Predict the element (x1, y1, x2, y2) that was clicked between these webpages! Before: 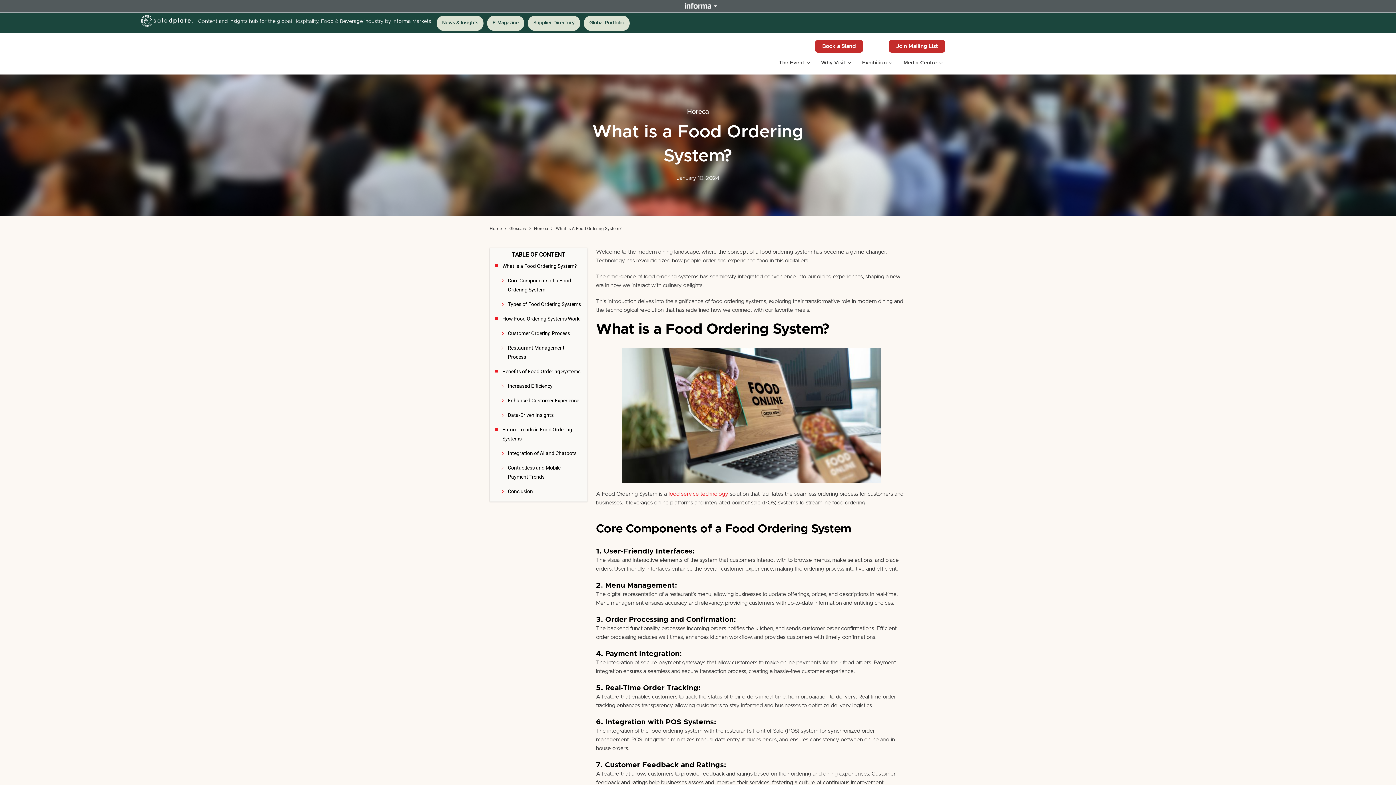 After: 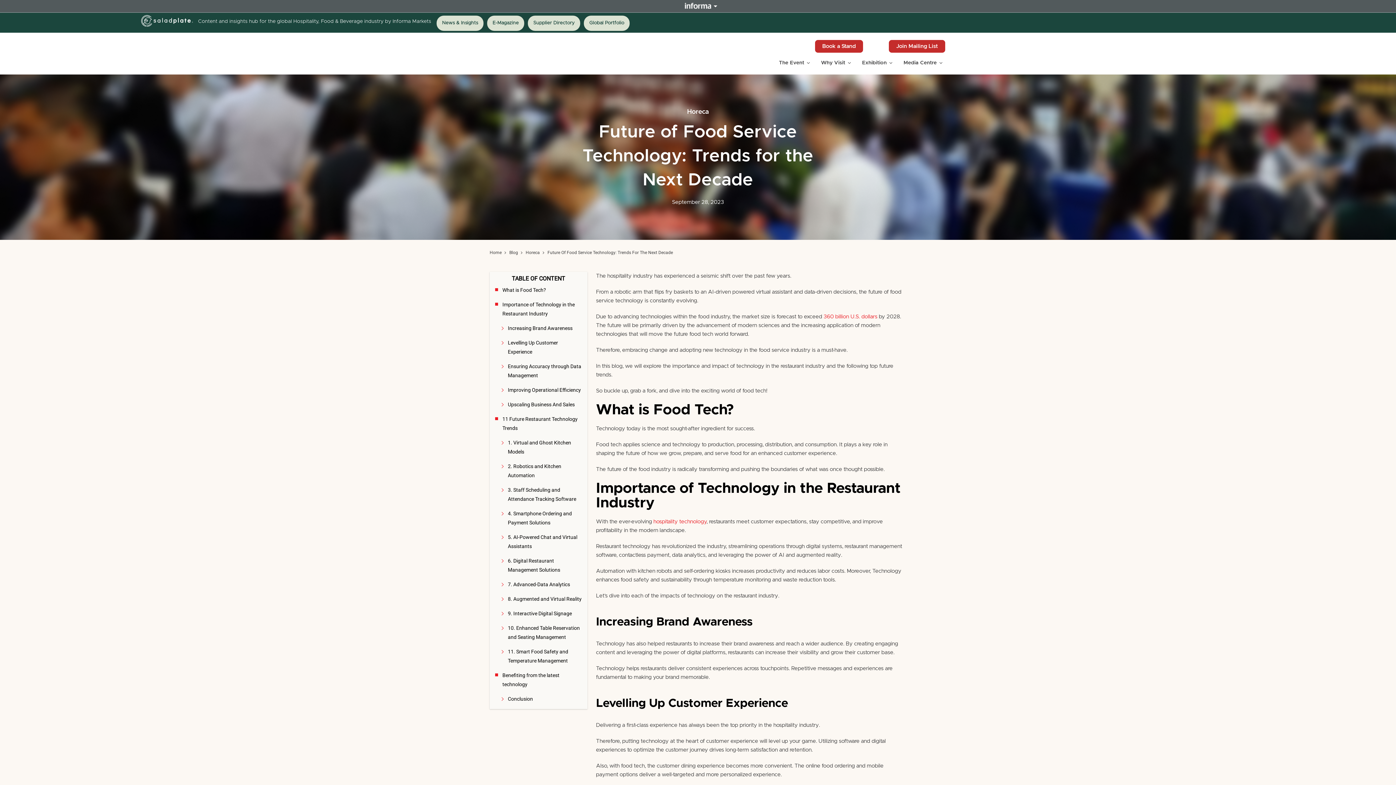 Action: label: food service technology bbox: (668, 491, 728, 497)